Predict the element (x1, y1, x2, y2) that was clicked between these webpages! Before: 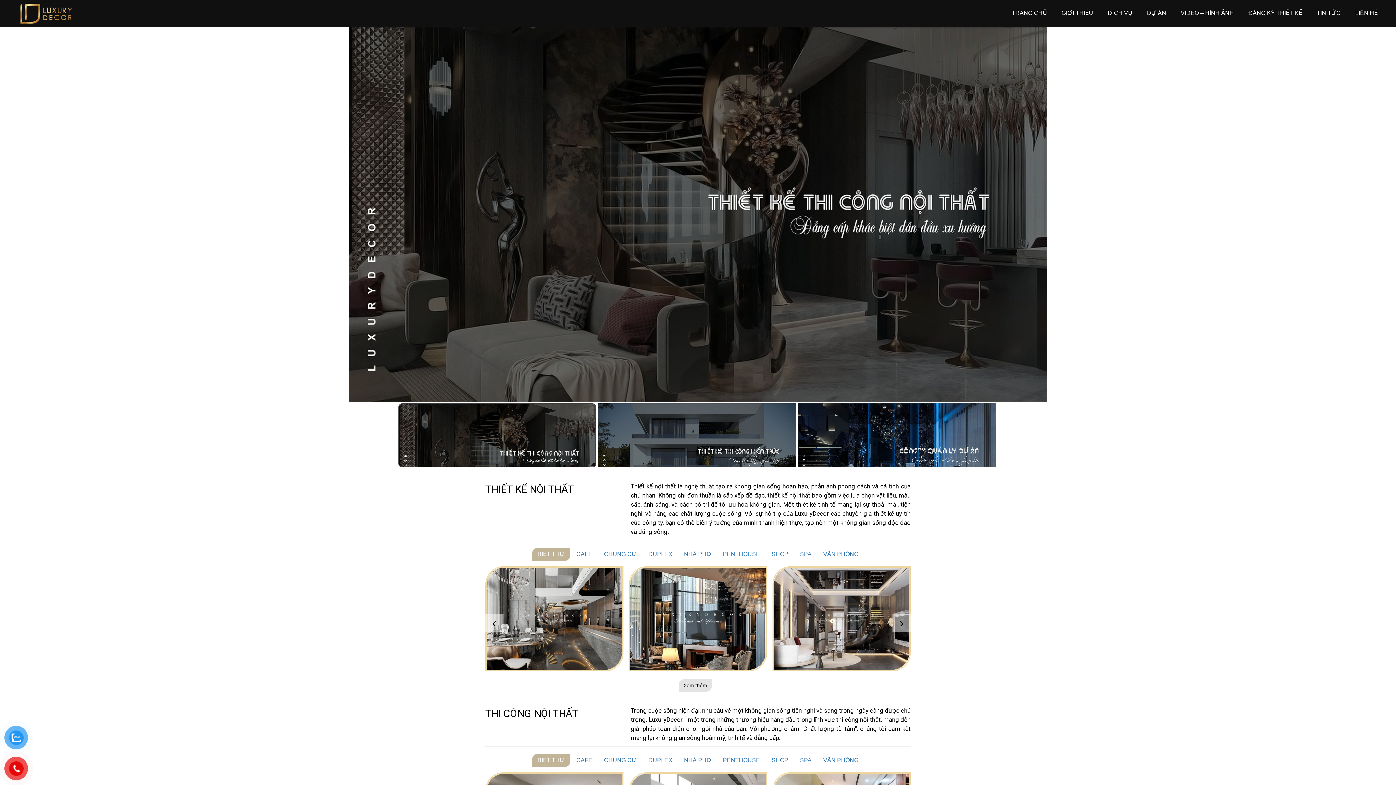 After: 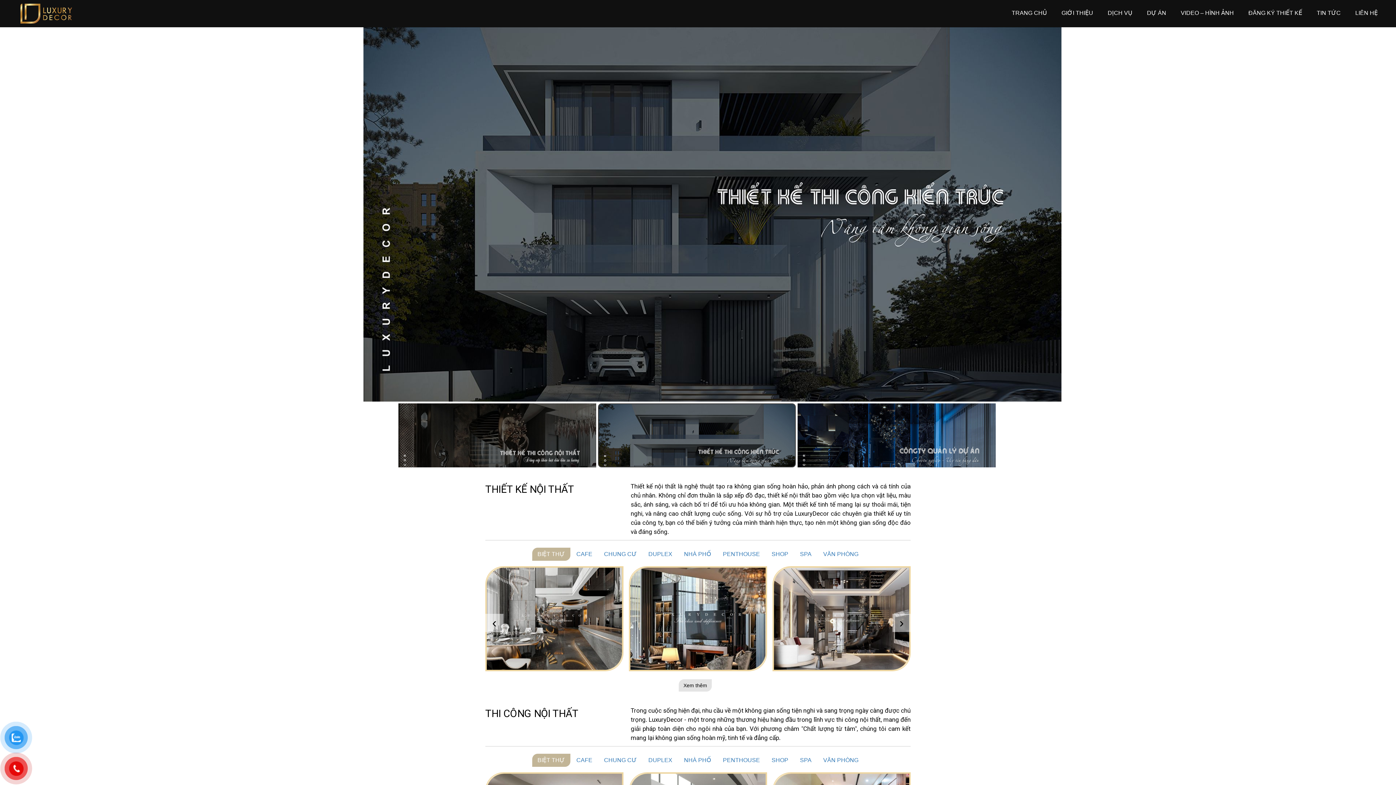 Action: label: BIỆT THỰ bbox: (532, 754, 570, 767)